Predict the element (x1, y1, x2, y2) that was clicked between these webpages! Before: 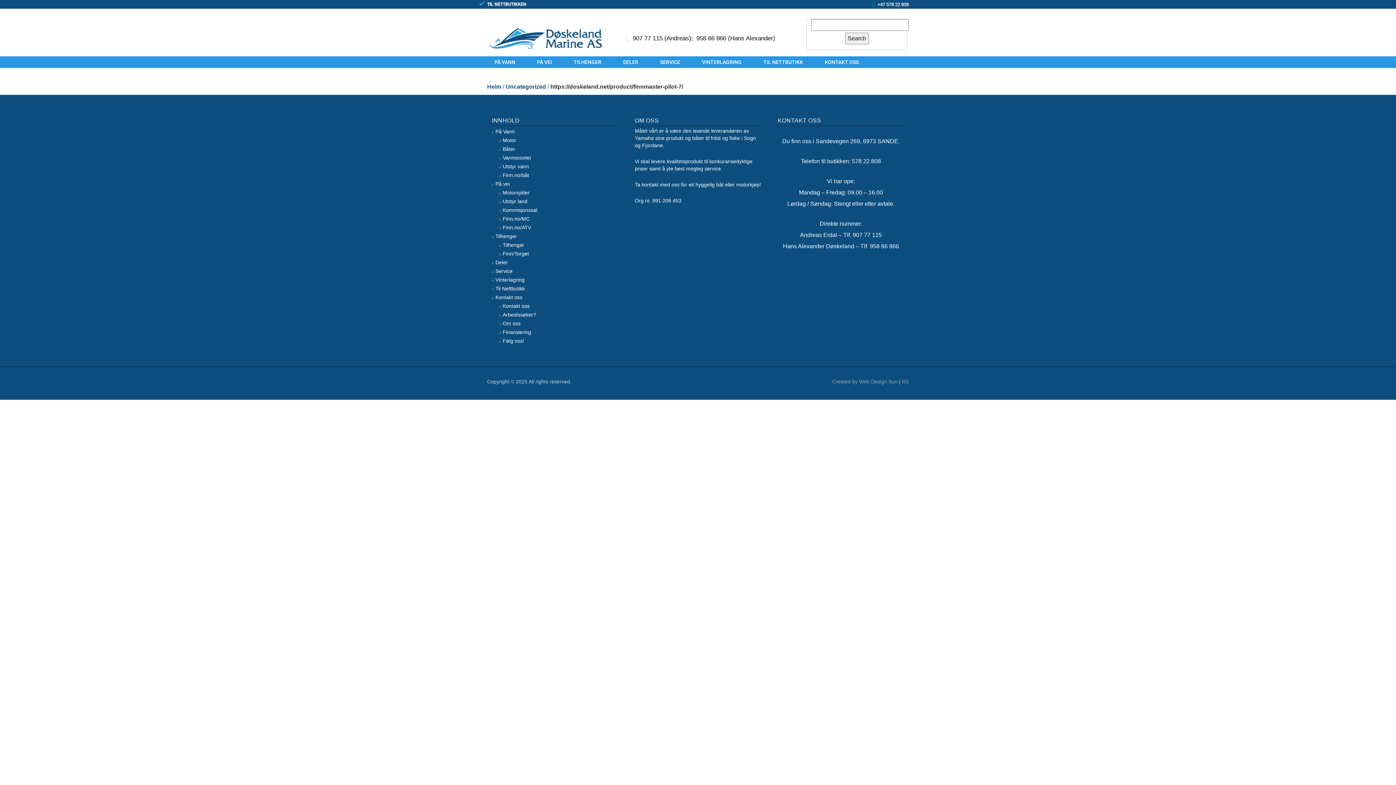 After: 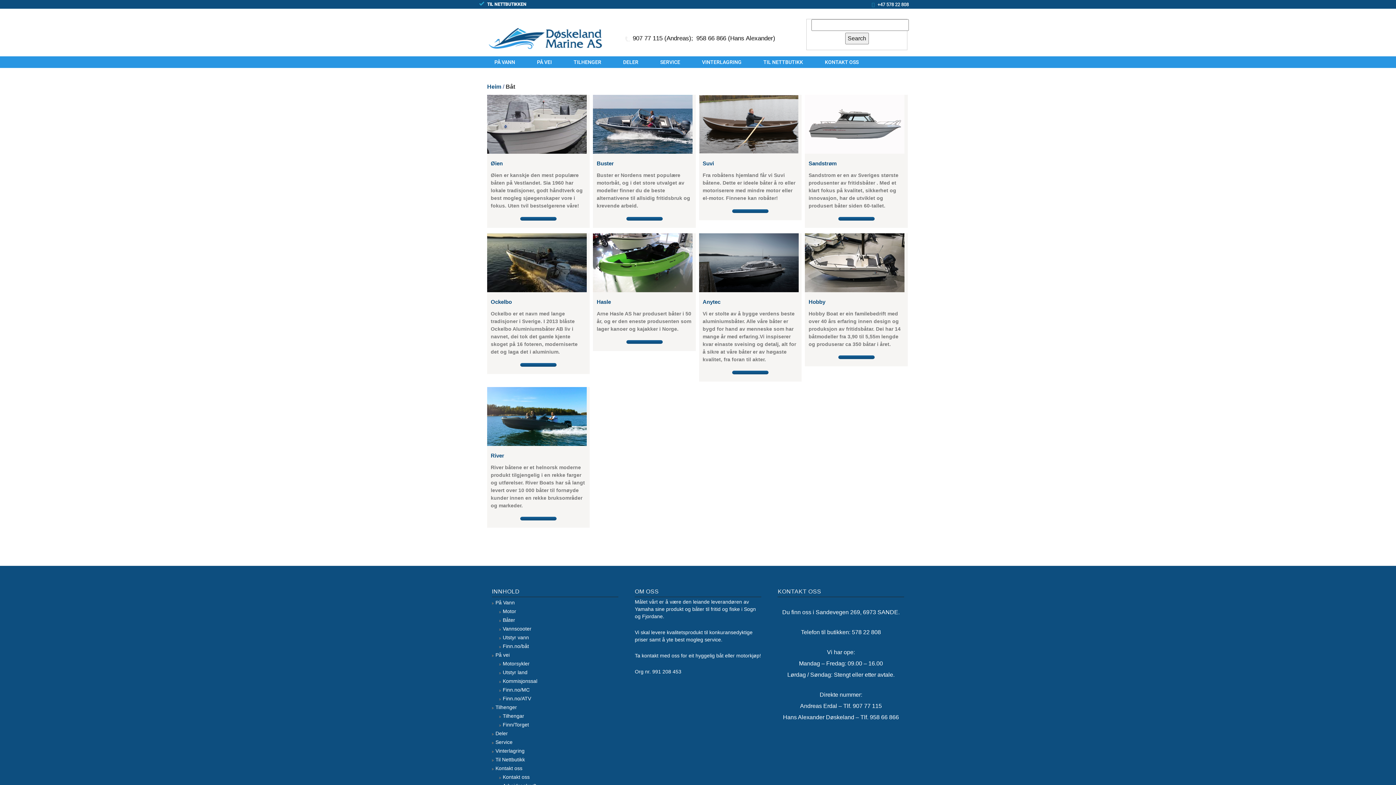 Action: label: Båter bbox: (499, 146, 515, 151)